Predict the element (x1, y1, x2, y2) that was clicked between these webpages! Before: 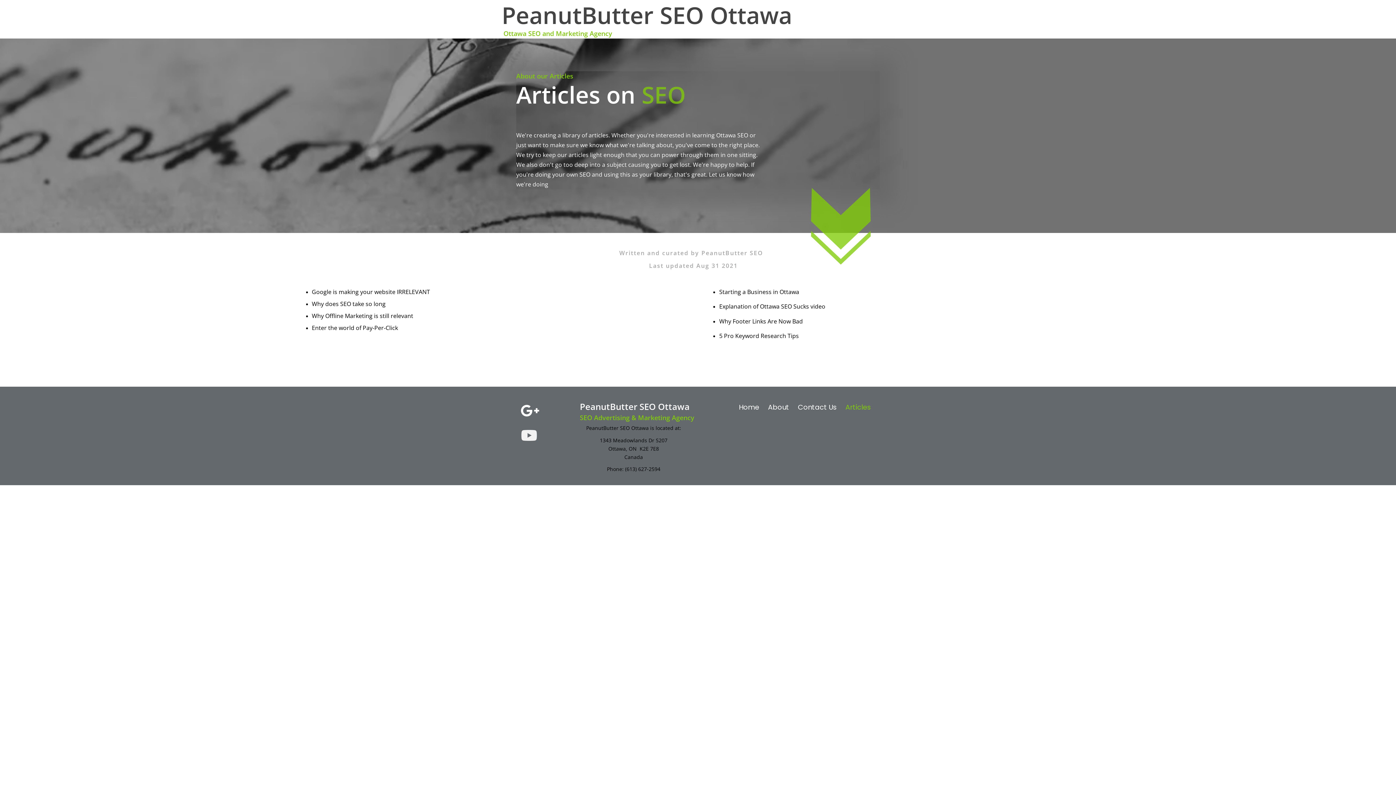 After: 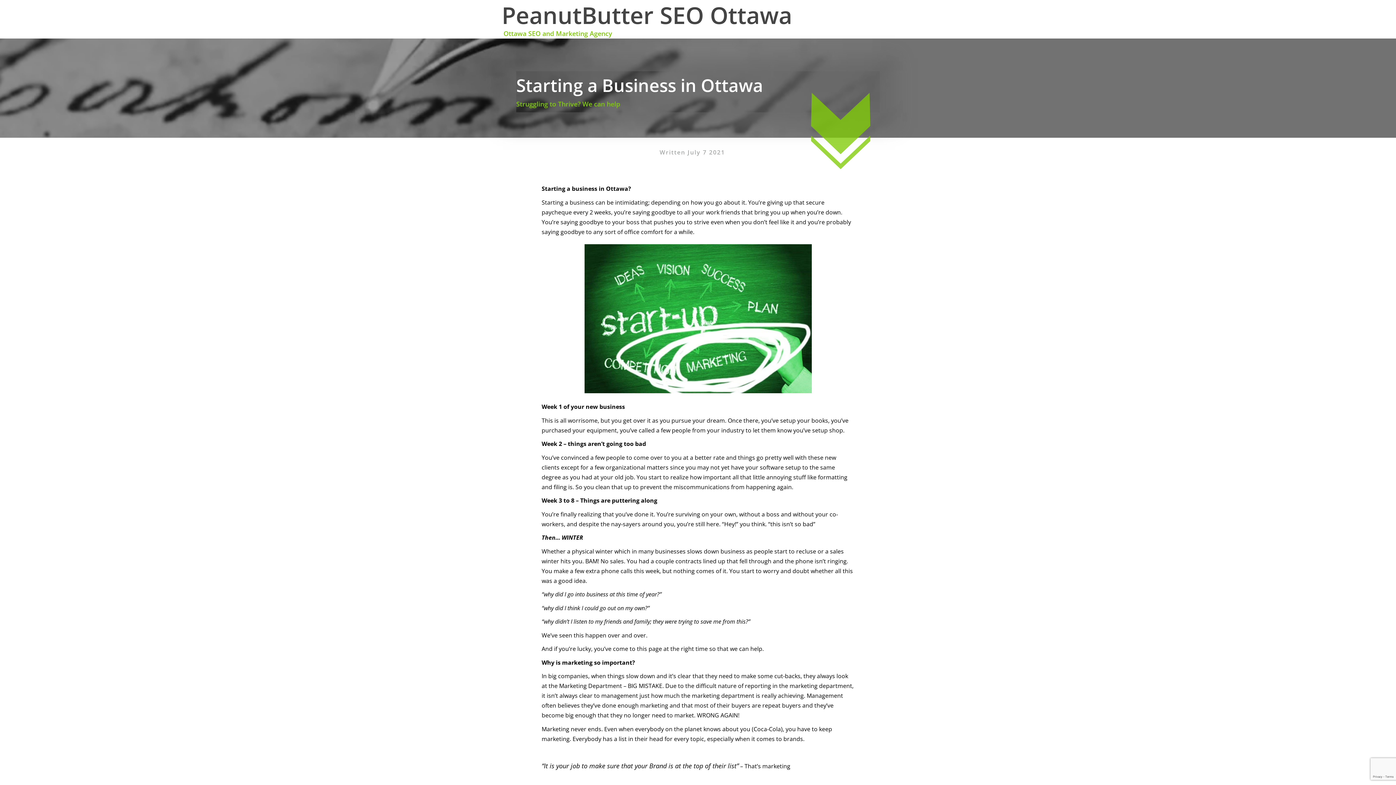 Action: bbox: (719, 287, 799, 295) label: Starting a Business in Ottawa